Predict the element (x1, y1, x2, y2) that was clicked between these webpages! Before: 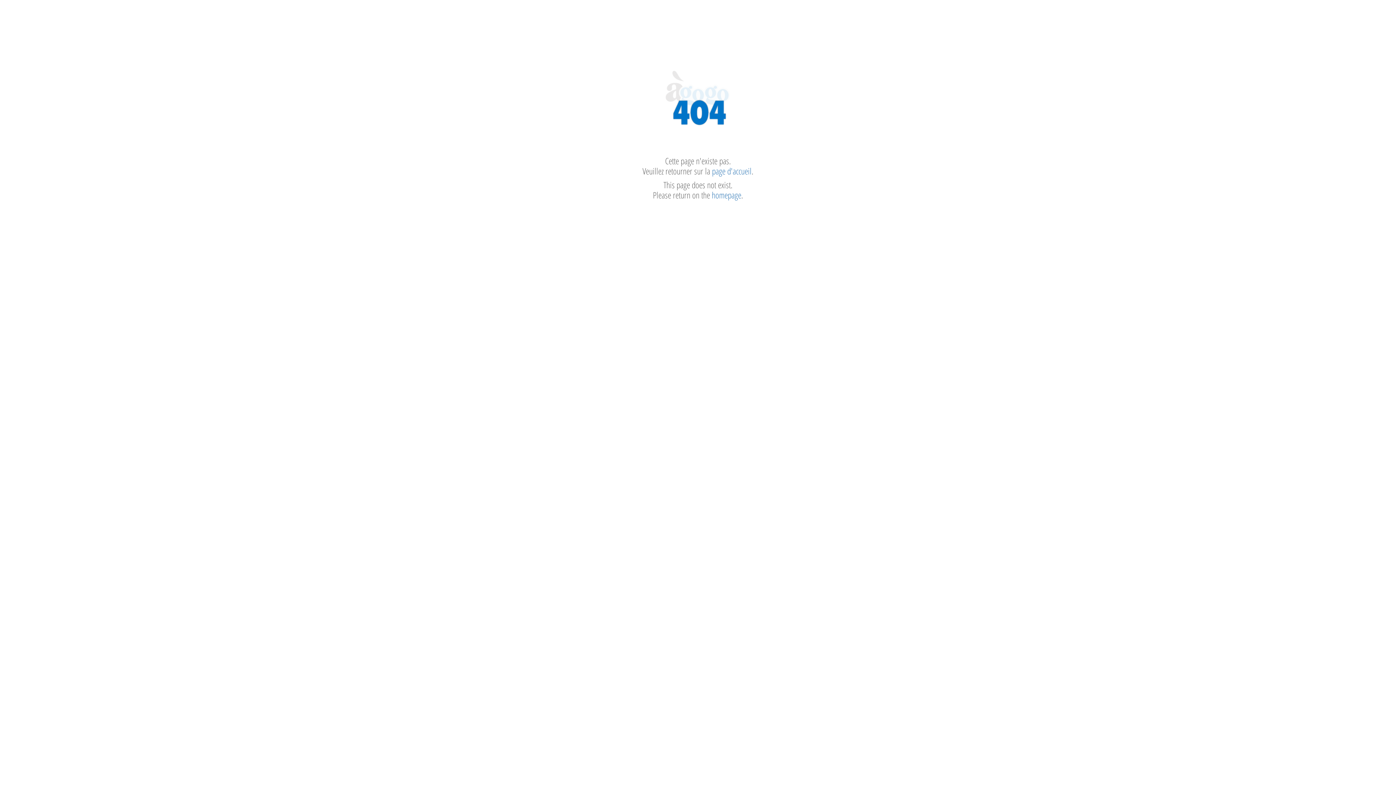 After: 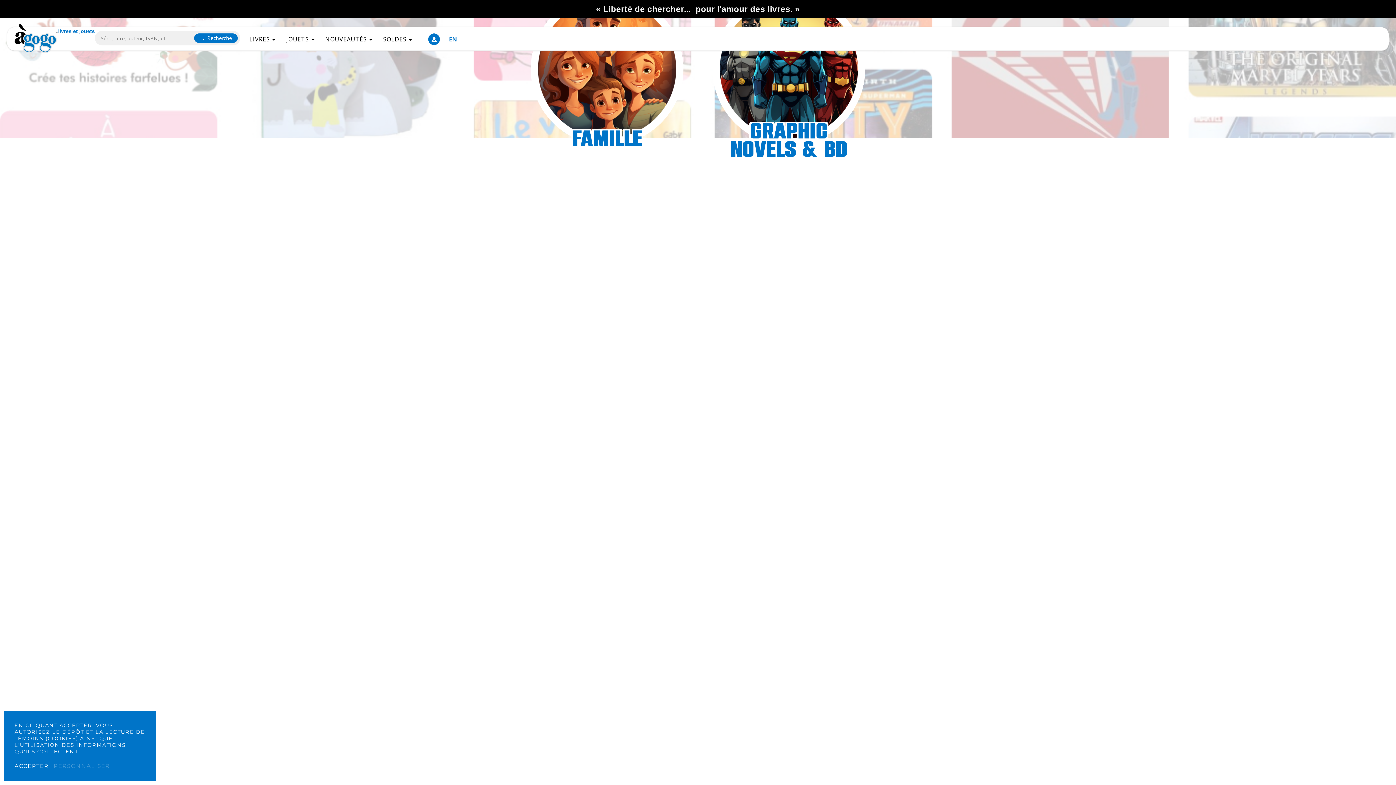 Action: label: page d'accueil bbox: (712, 165, 751, 177)